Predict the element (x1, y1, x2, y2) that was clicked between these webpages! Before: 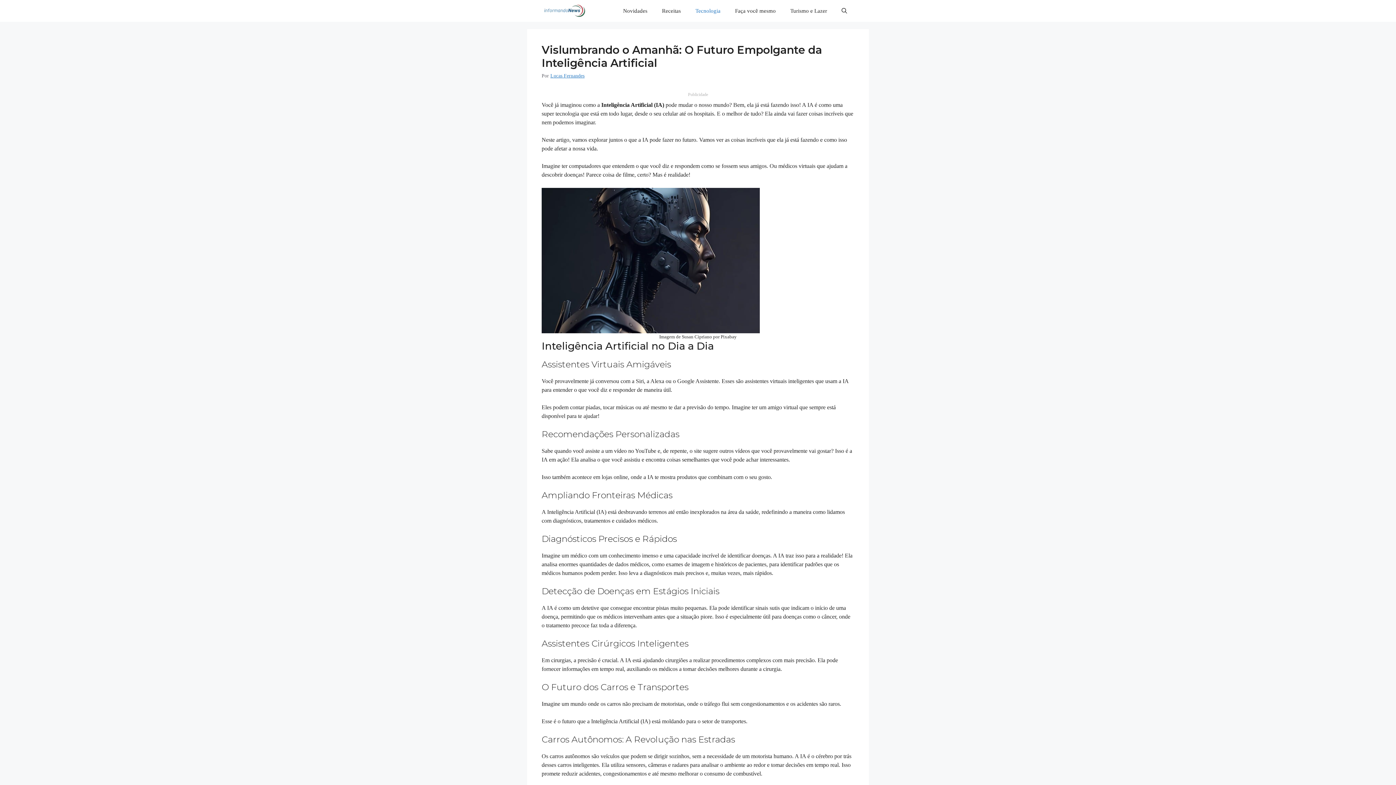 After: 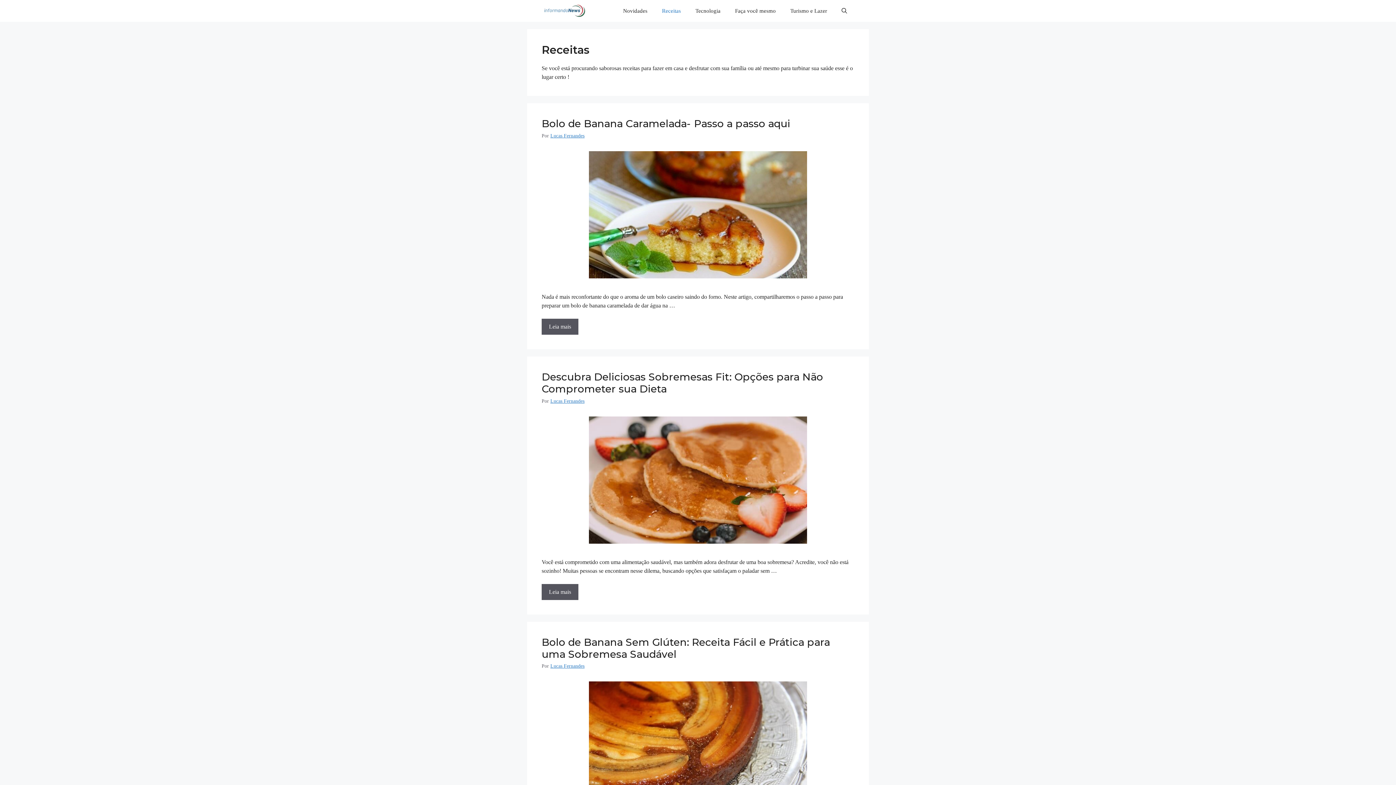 Action: label: Receitas bbox: (654, 0, 688, 21)